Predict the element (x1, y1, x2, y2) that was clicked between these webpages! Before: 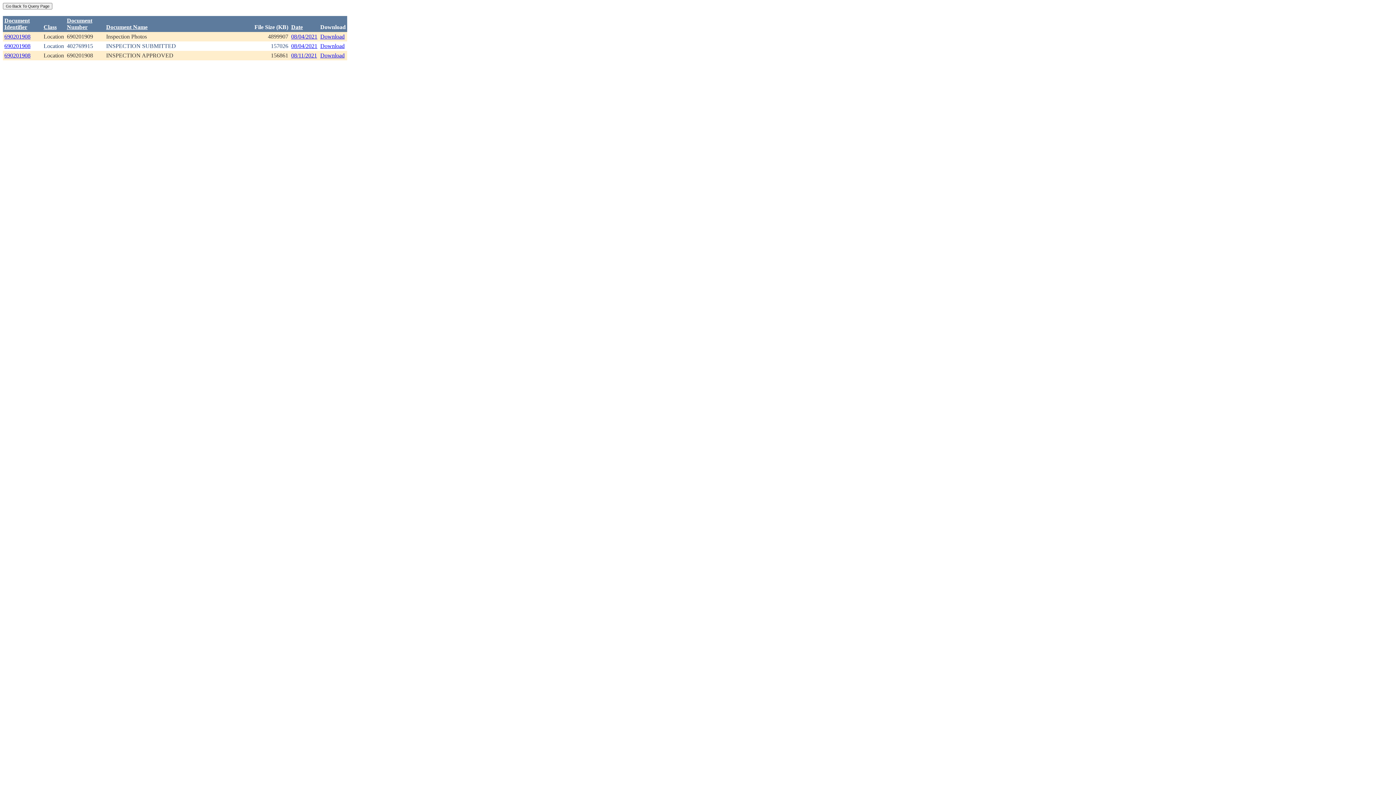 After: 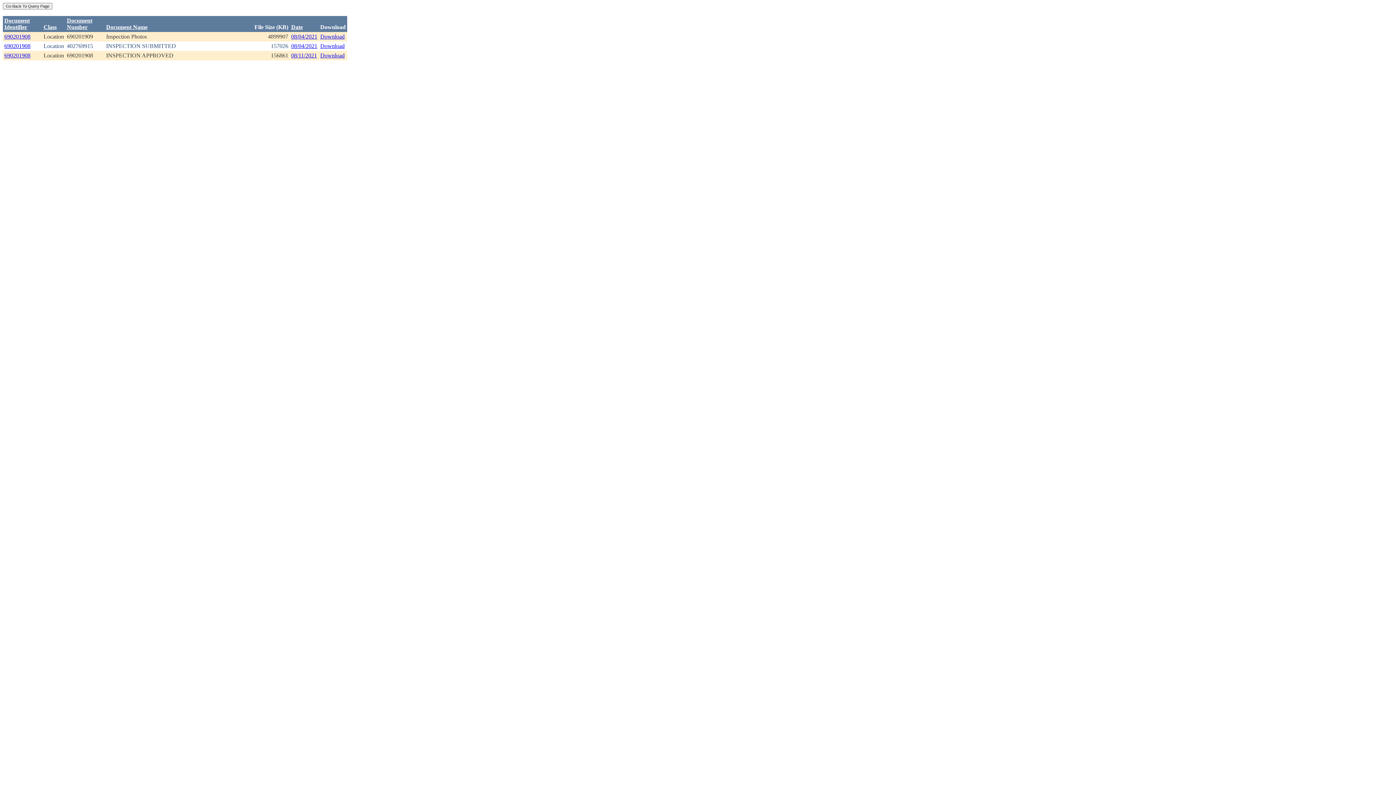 Action: label: Download bbox: (320, 52, 344, 58)